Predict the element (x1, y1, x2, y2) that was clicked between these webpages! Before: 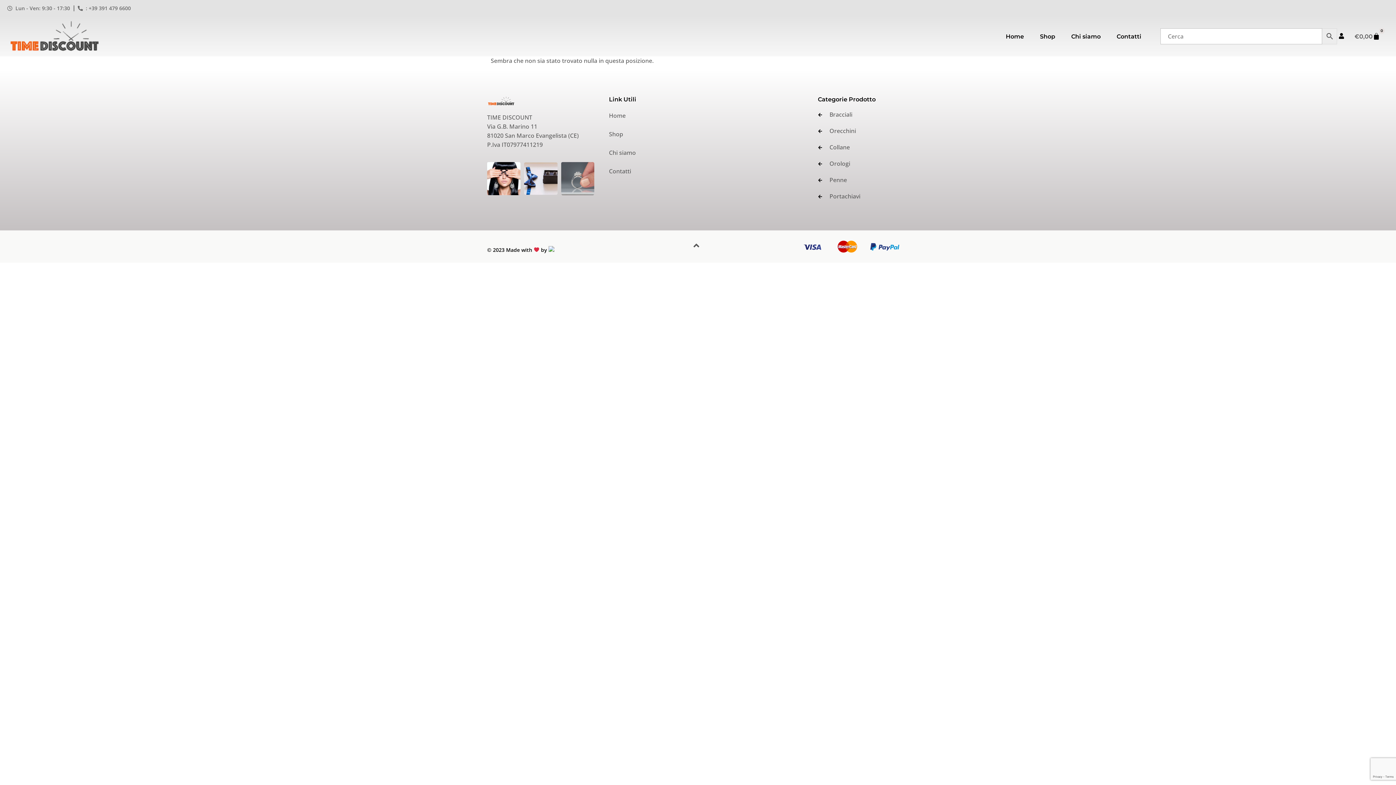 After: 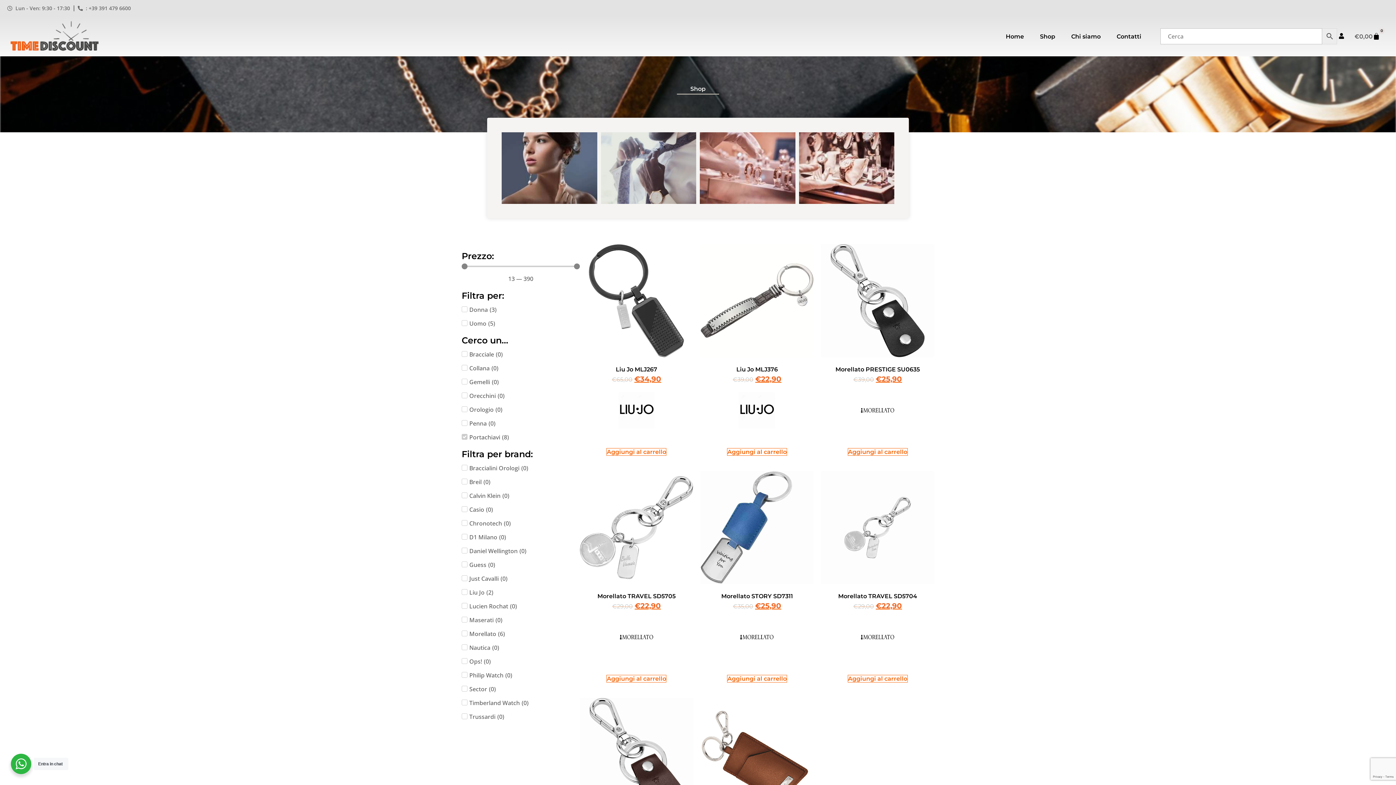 Action: label: Portachiavi bbox: (818, 192, 860, 201)